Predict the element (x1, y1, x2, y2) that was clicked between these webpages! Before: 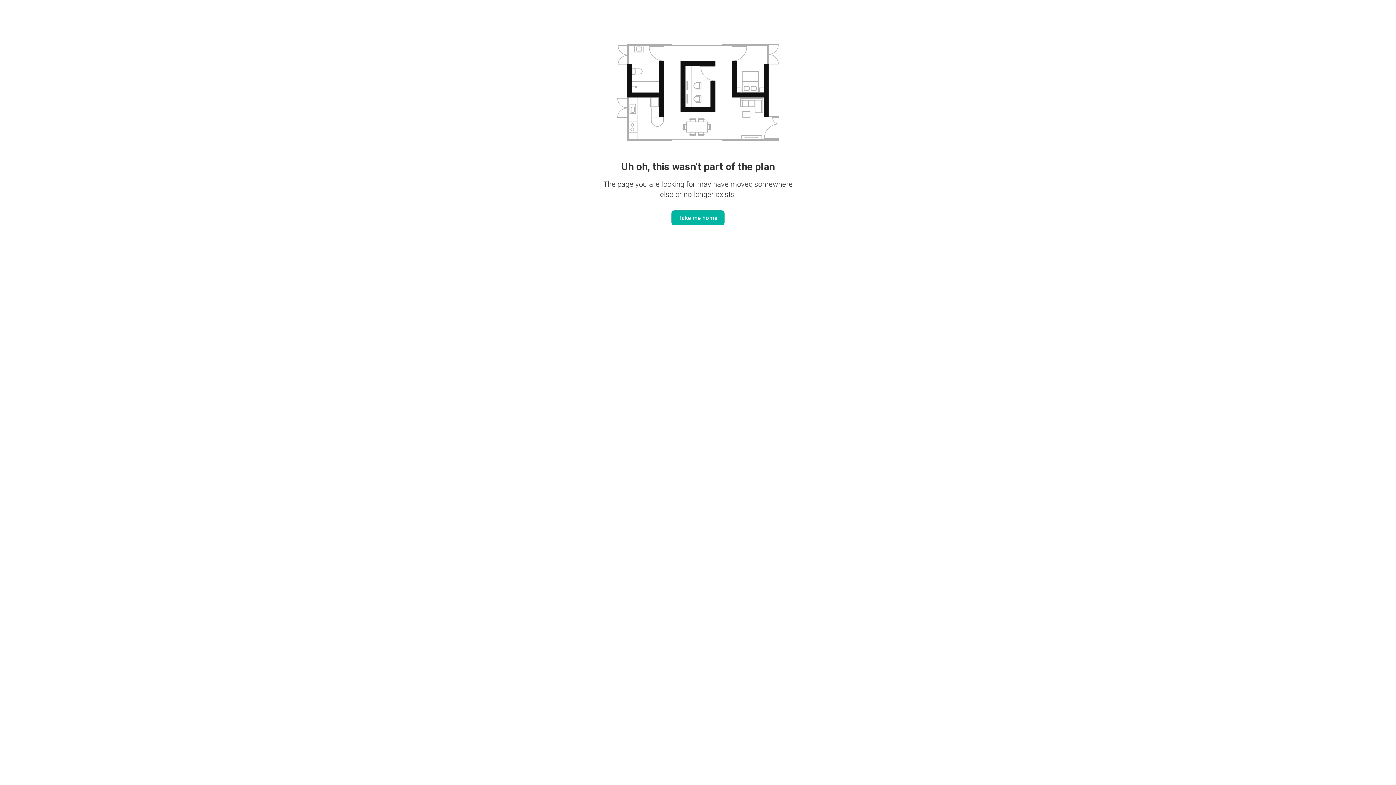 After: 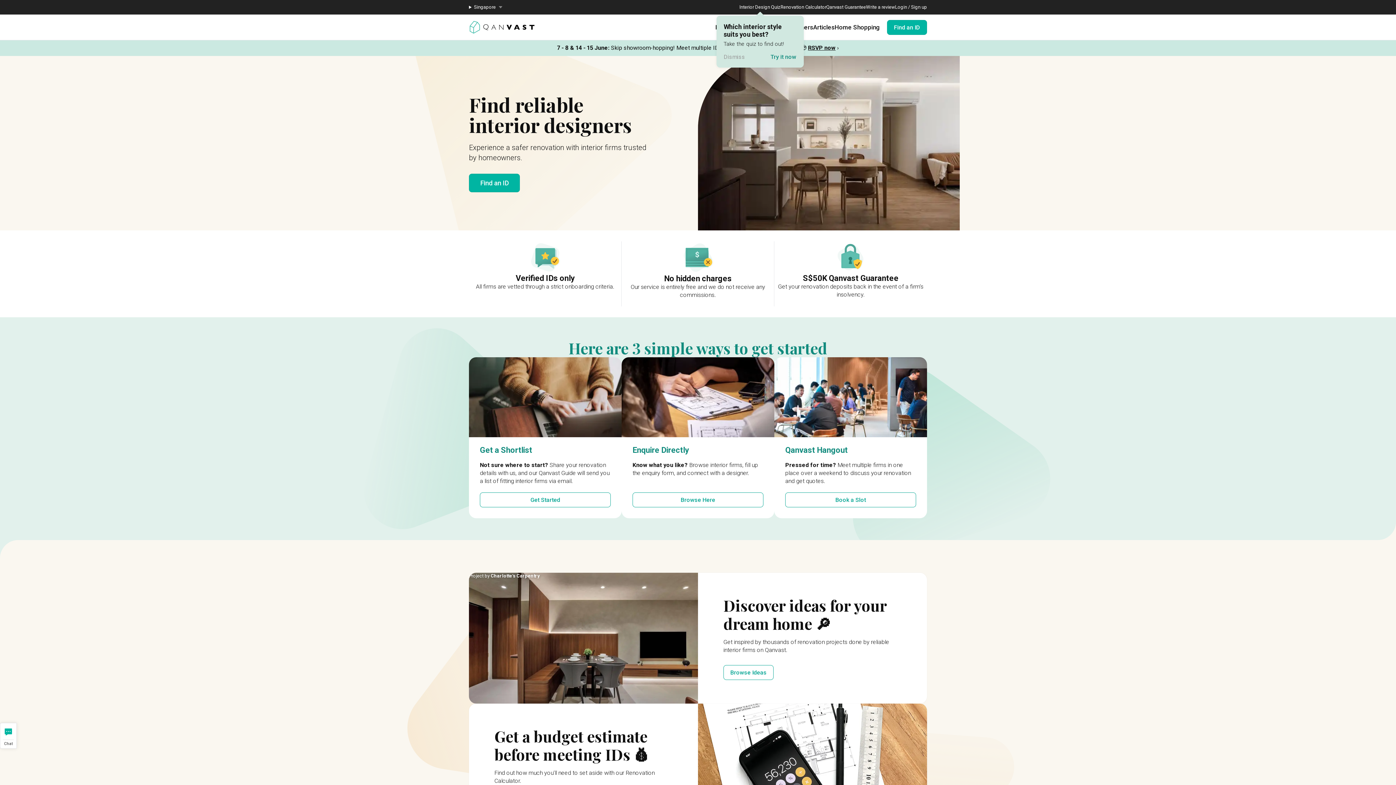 Action: label: Take me home bbox: (671, 210, 724, 225)